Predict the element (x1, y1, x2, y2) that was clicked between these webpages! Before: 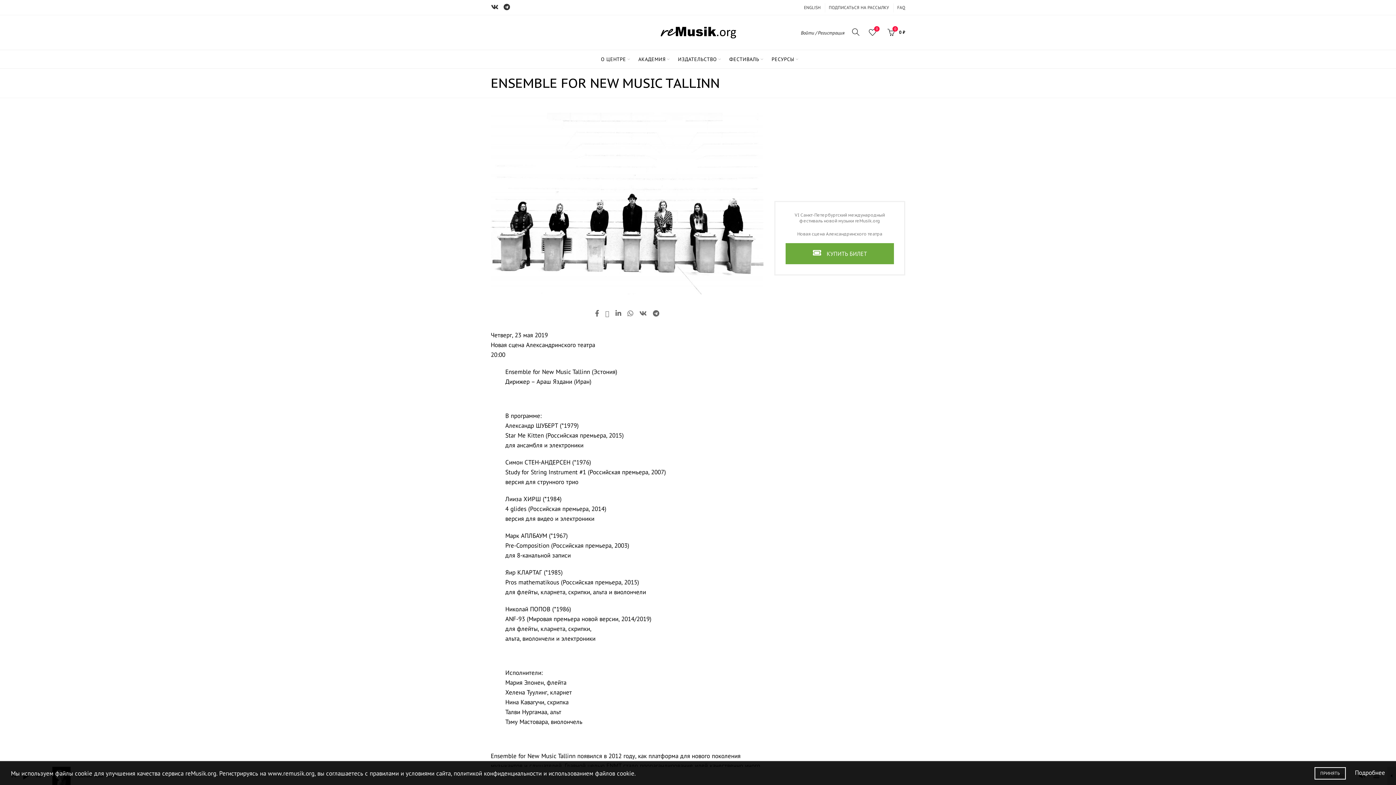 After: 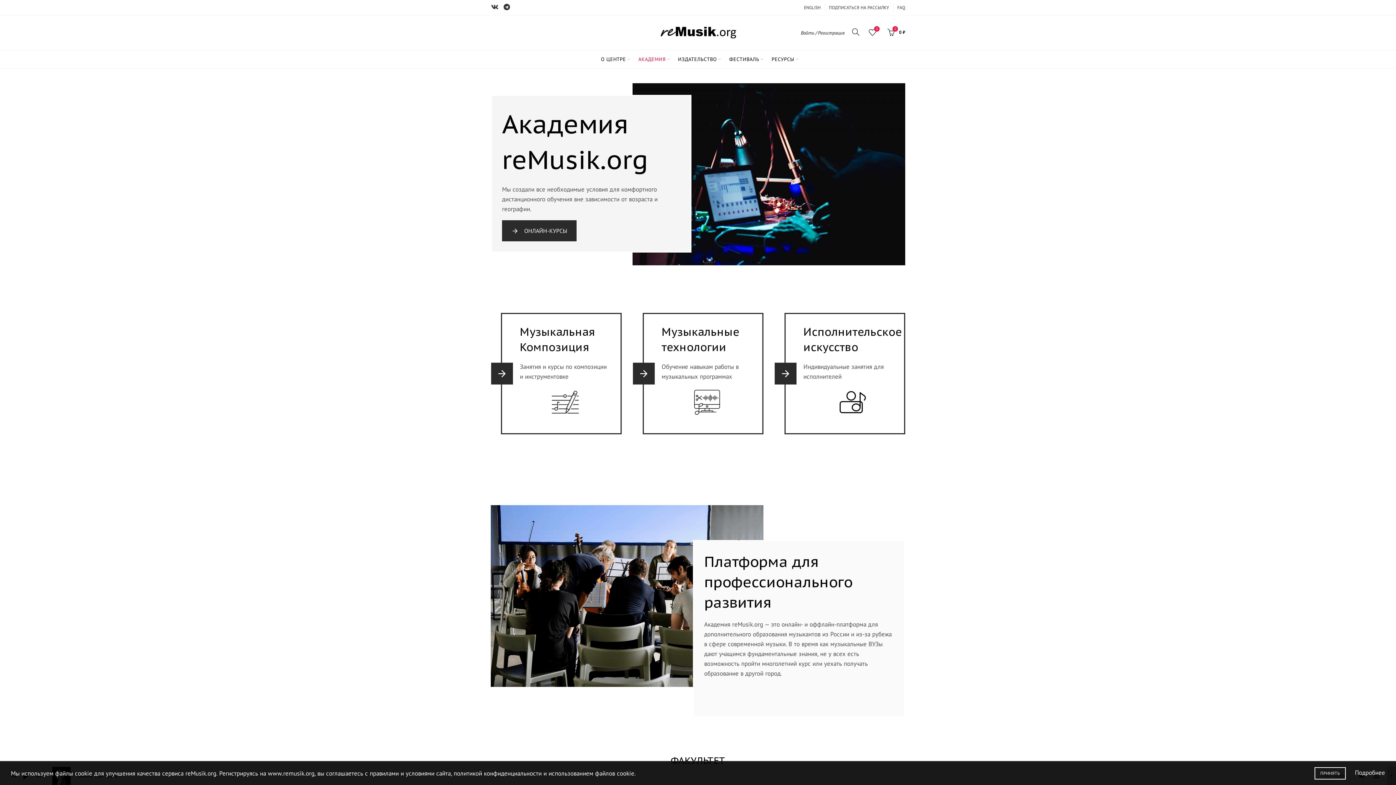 Action: bbox: (633, 50, 670, 68) label: АКАДЕМИЯ